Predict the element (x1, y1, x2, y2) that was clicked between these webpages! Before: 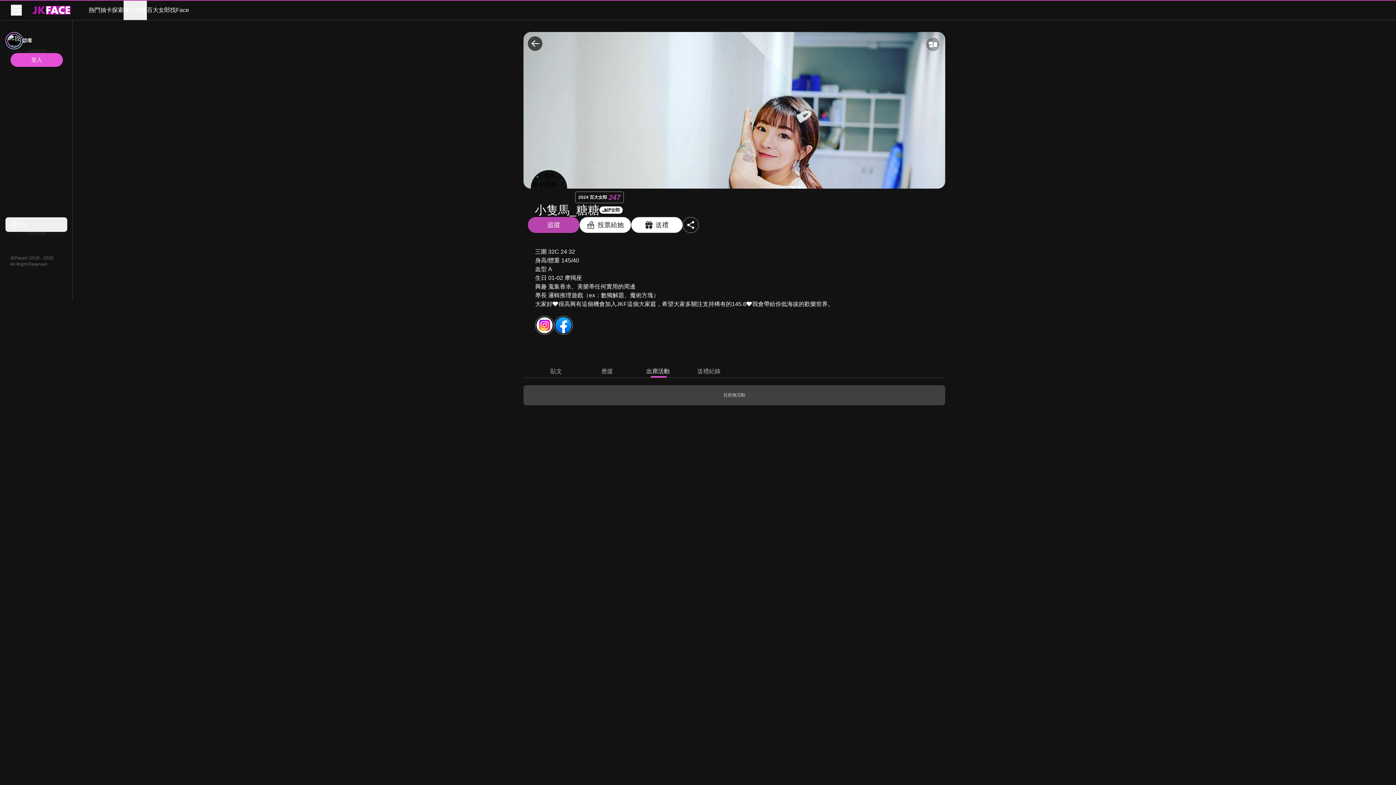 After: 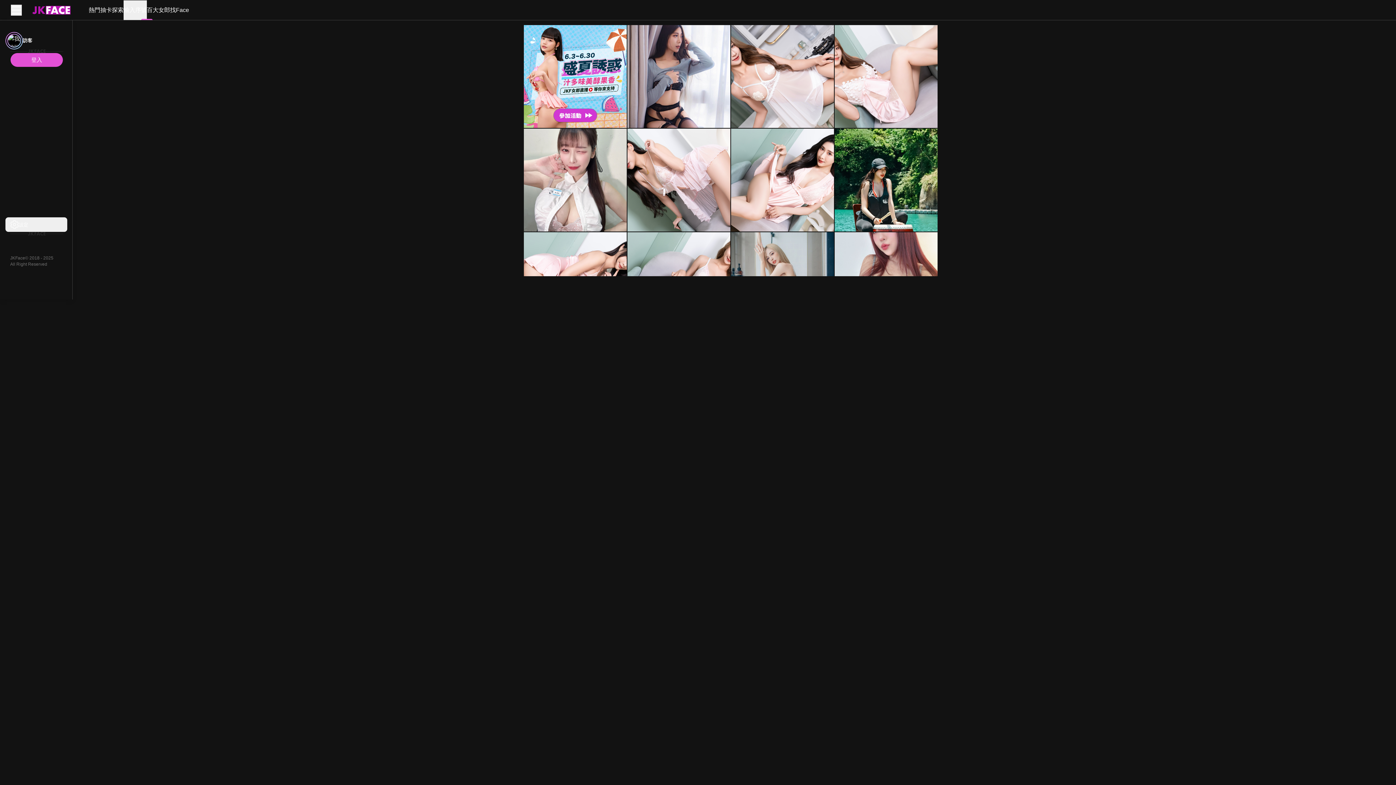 Action: label: 探索 bbox: (112, 0, 123, 20)